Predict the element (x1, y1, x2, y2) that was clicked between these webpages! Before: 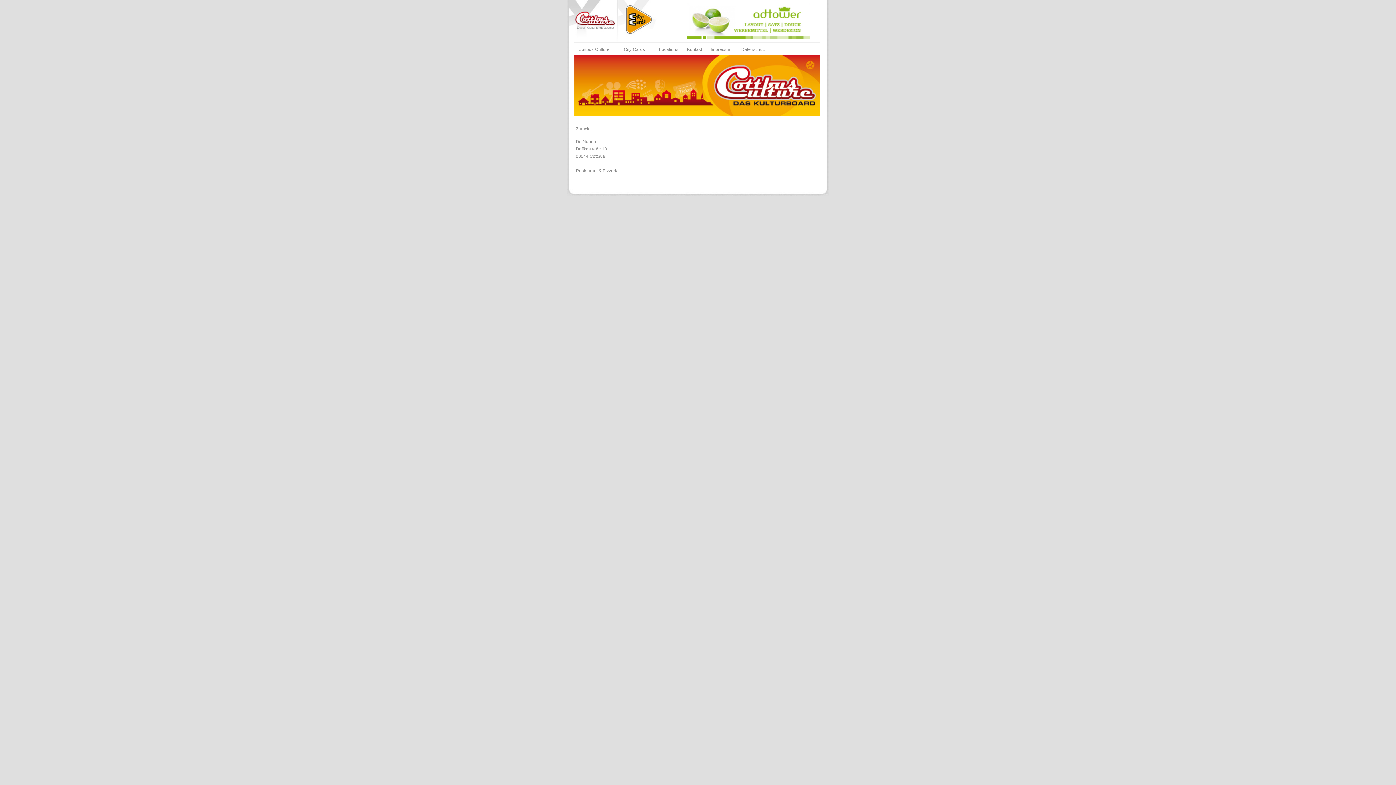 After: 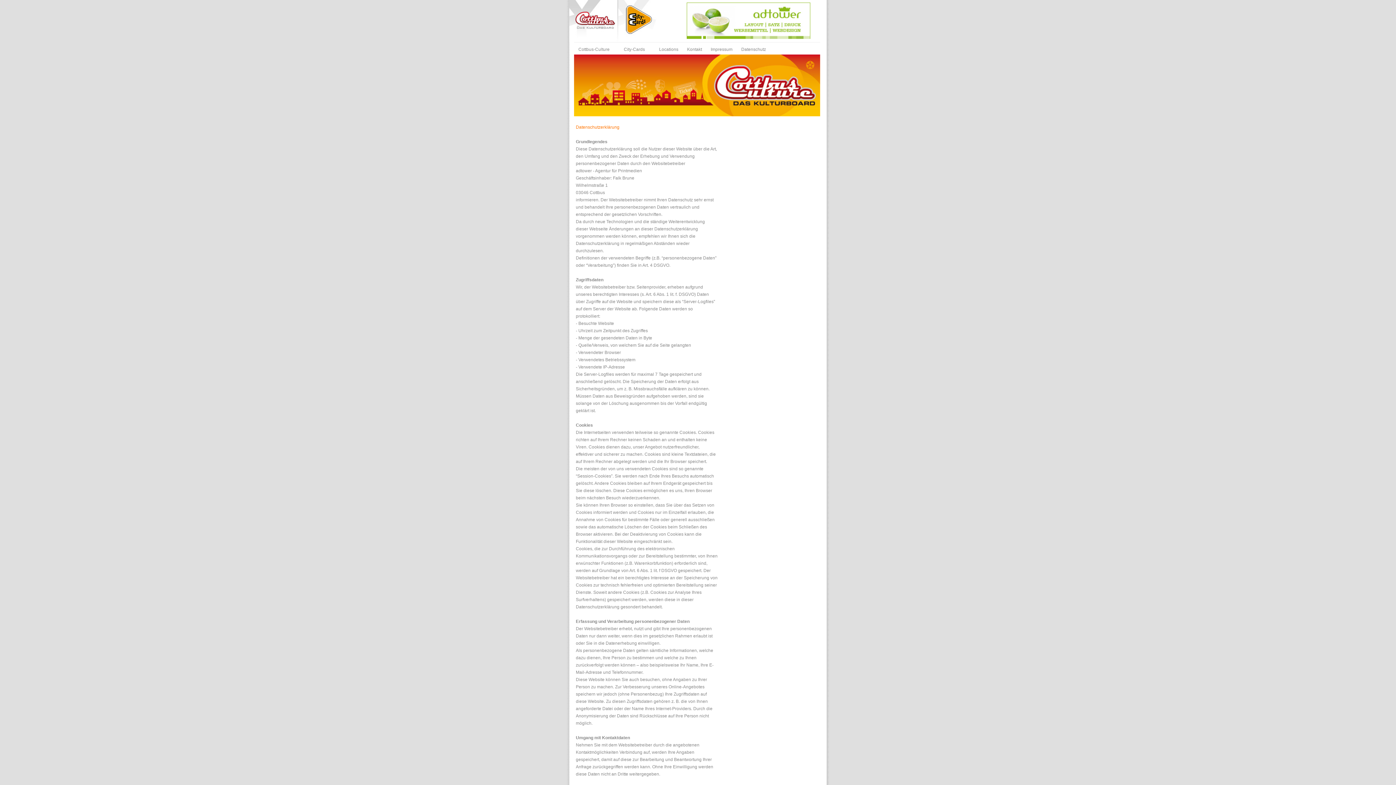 Action: label: Datenschutz bbox: (737, 43, 770, 55)